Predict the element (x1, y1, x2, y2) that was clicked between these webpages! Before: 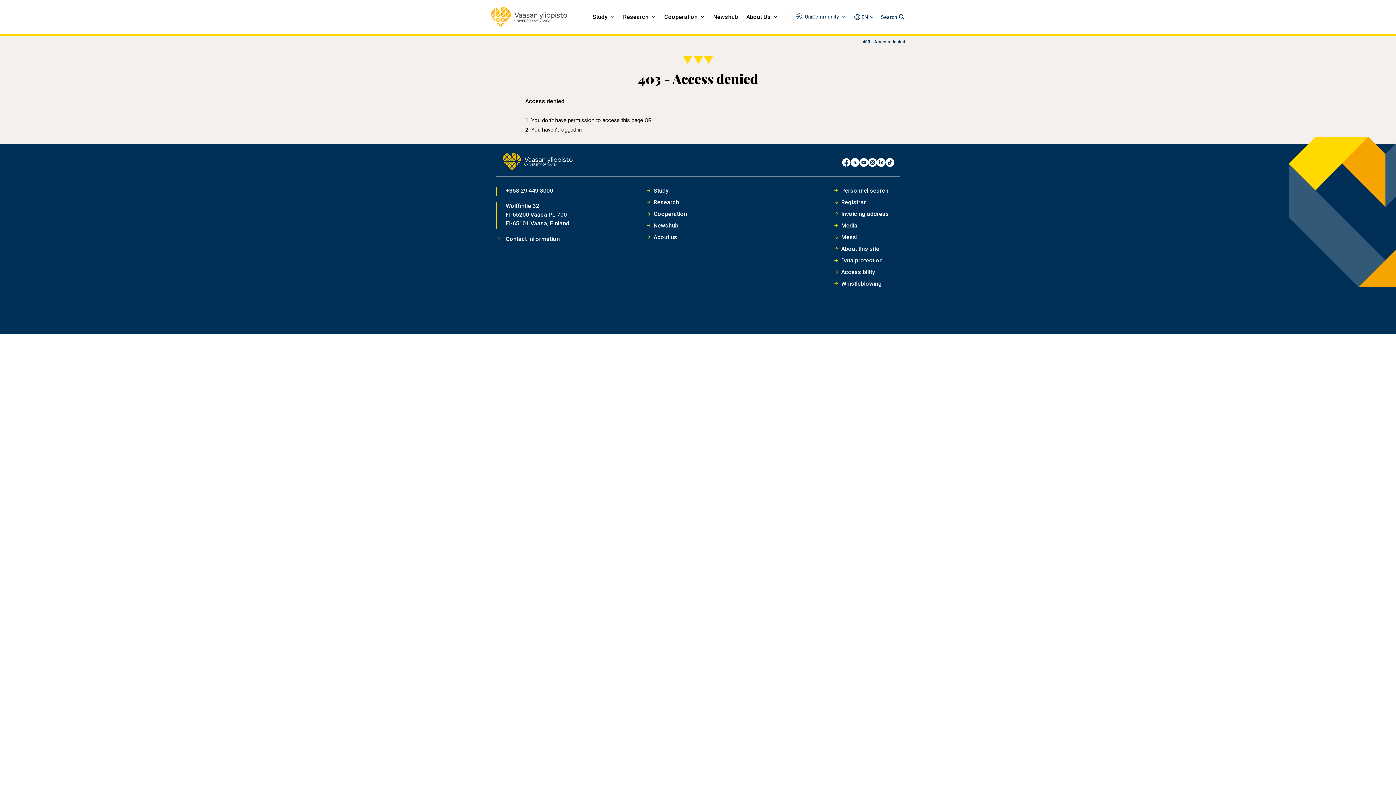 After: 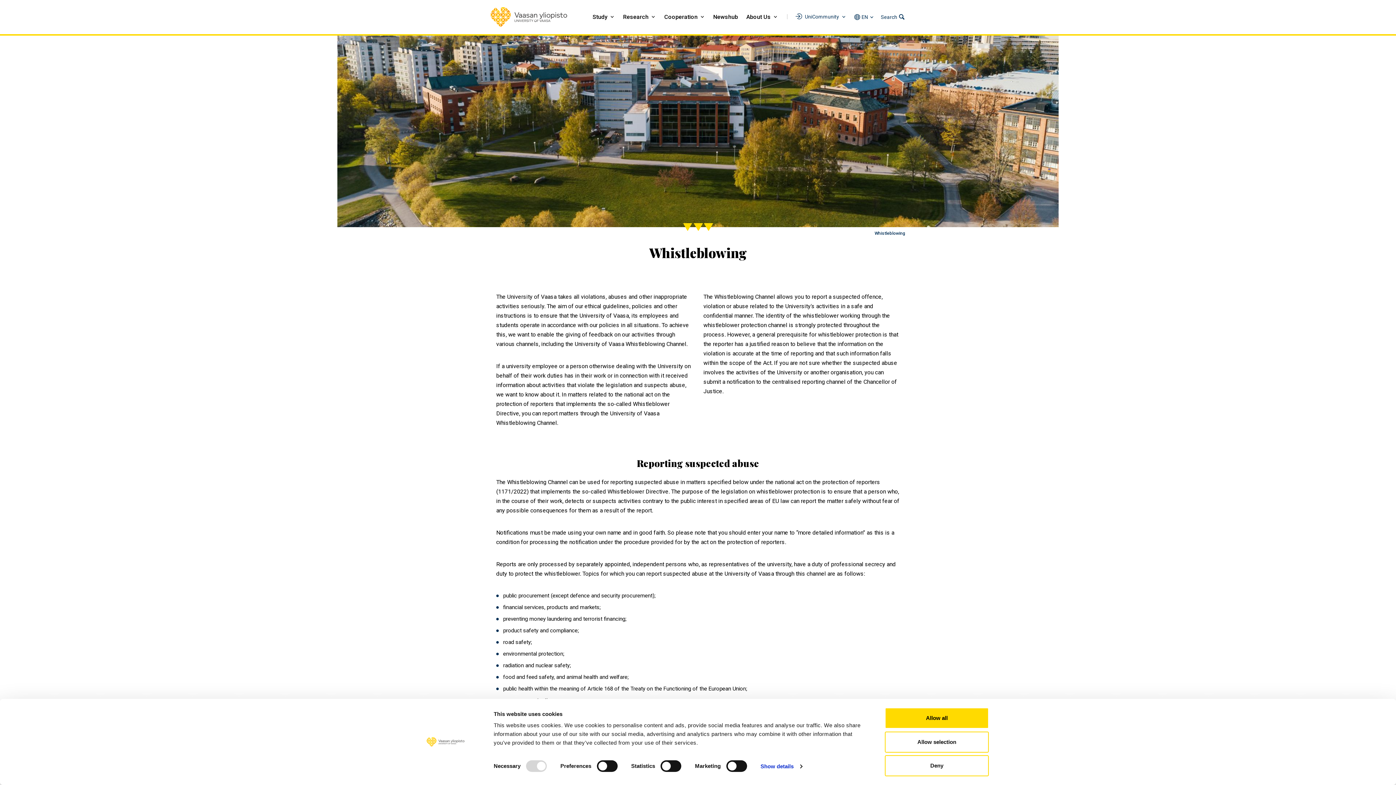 Action: bbox: (841, 280, 882, 287) label: Whistleblowing